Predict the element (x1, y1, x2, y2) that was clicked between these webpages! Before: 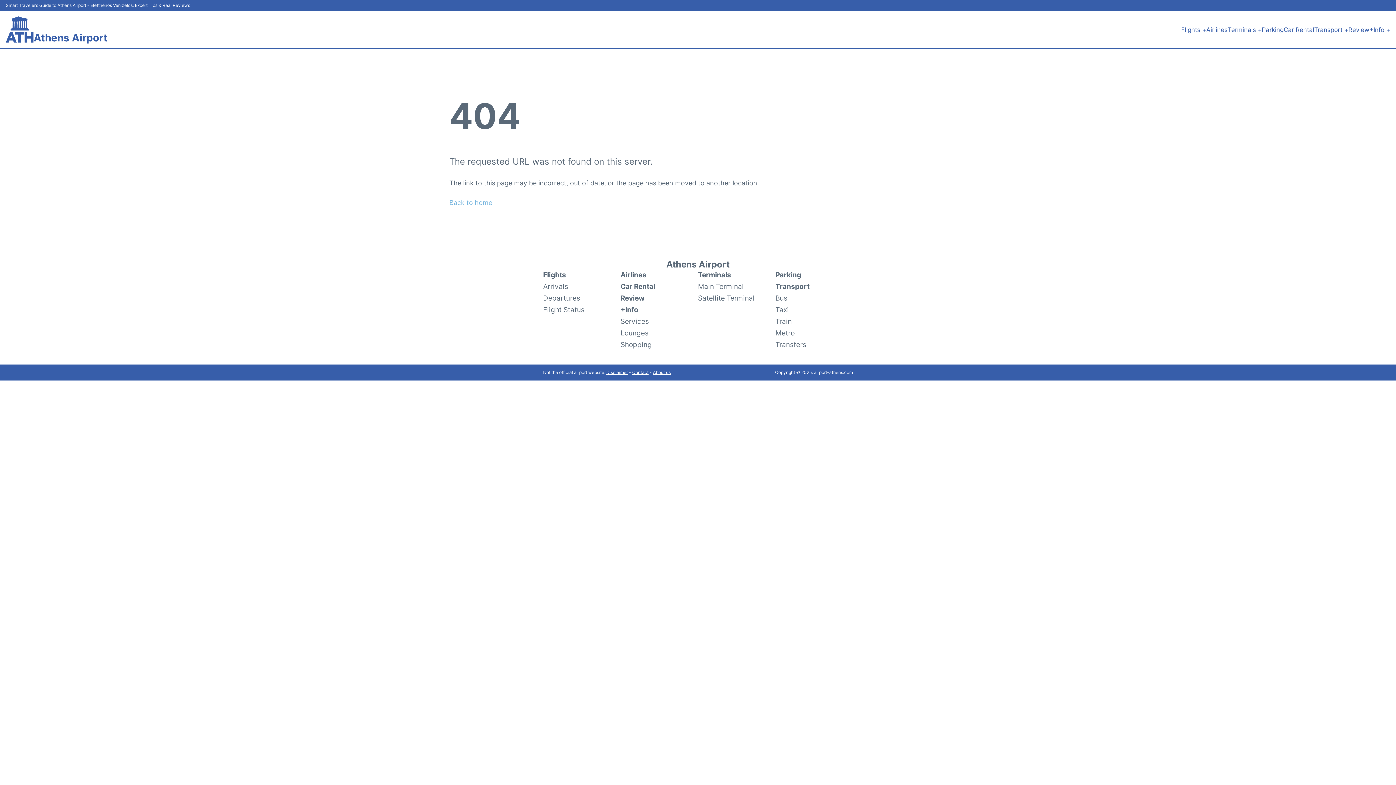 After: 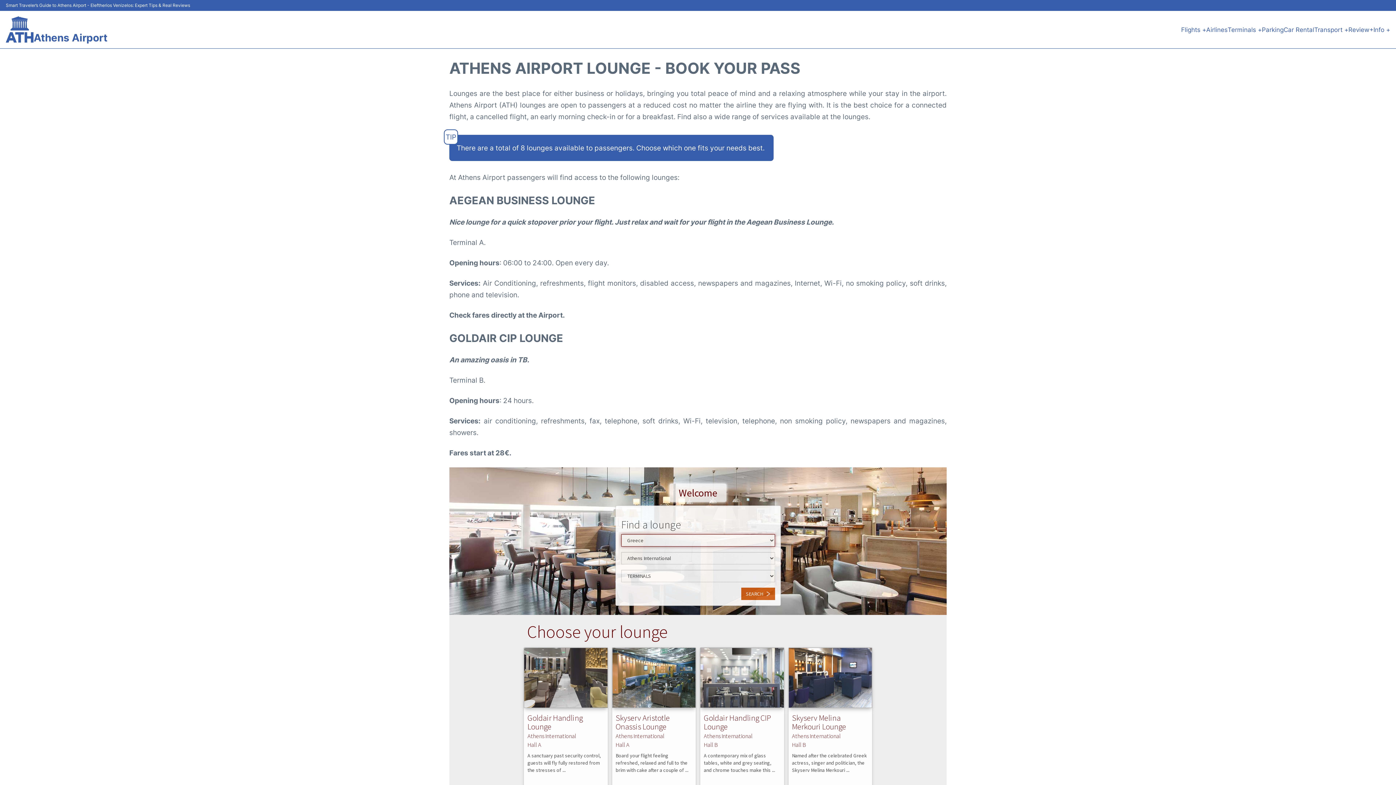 Action: label: Lounges bbox: (620, 327, 648, 339)